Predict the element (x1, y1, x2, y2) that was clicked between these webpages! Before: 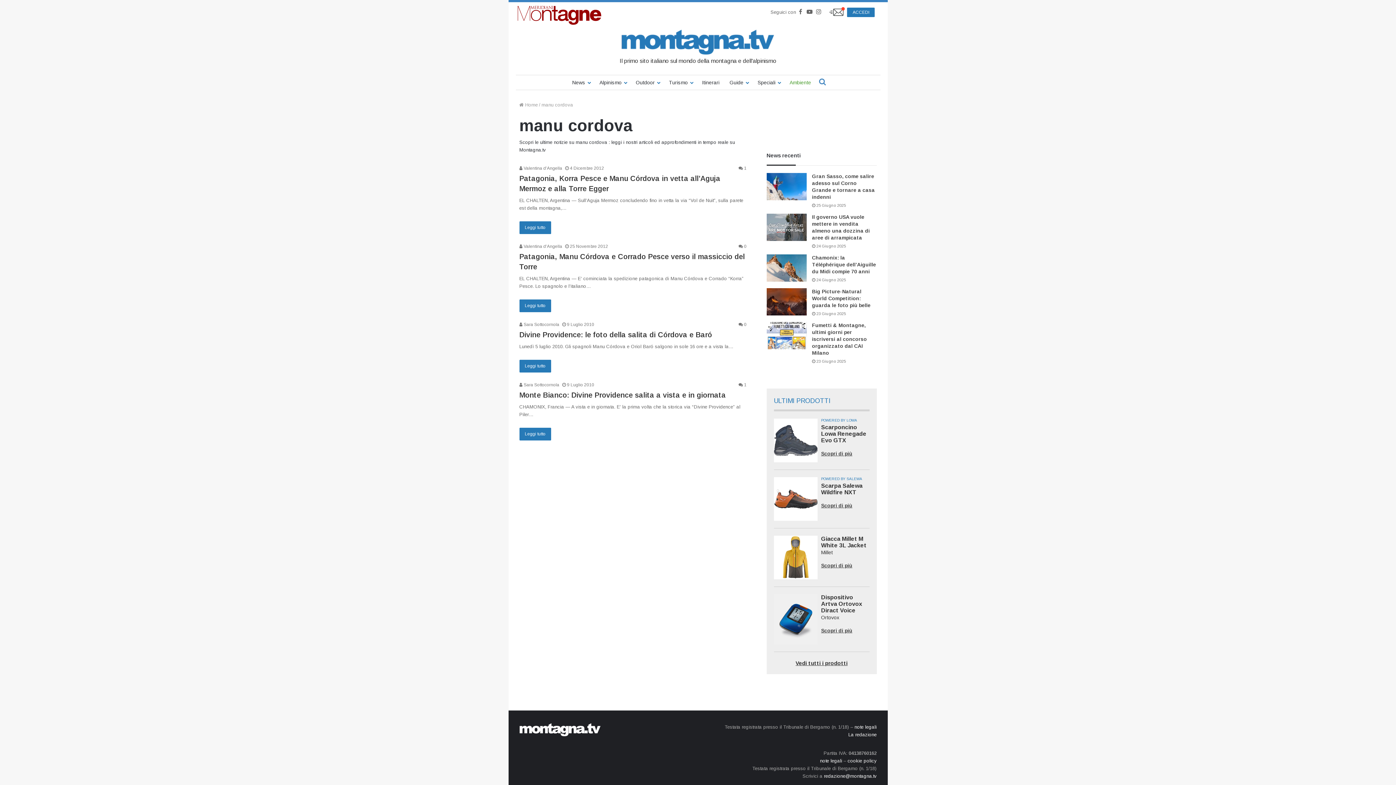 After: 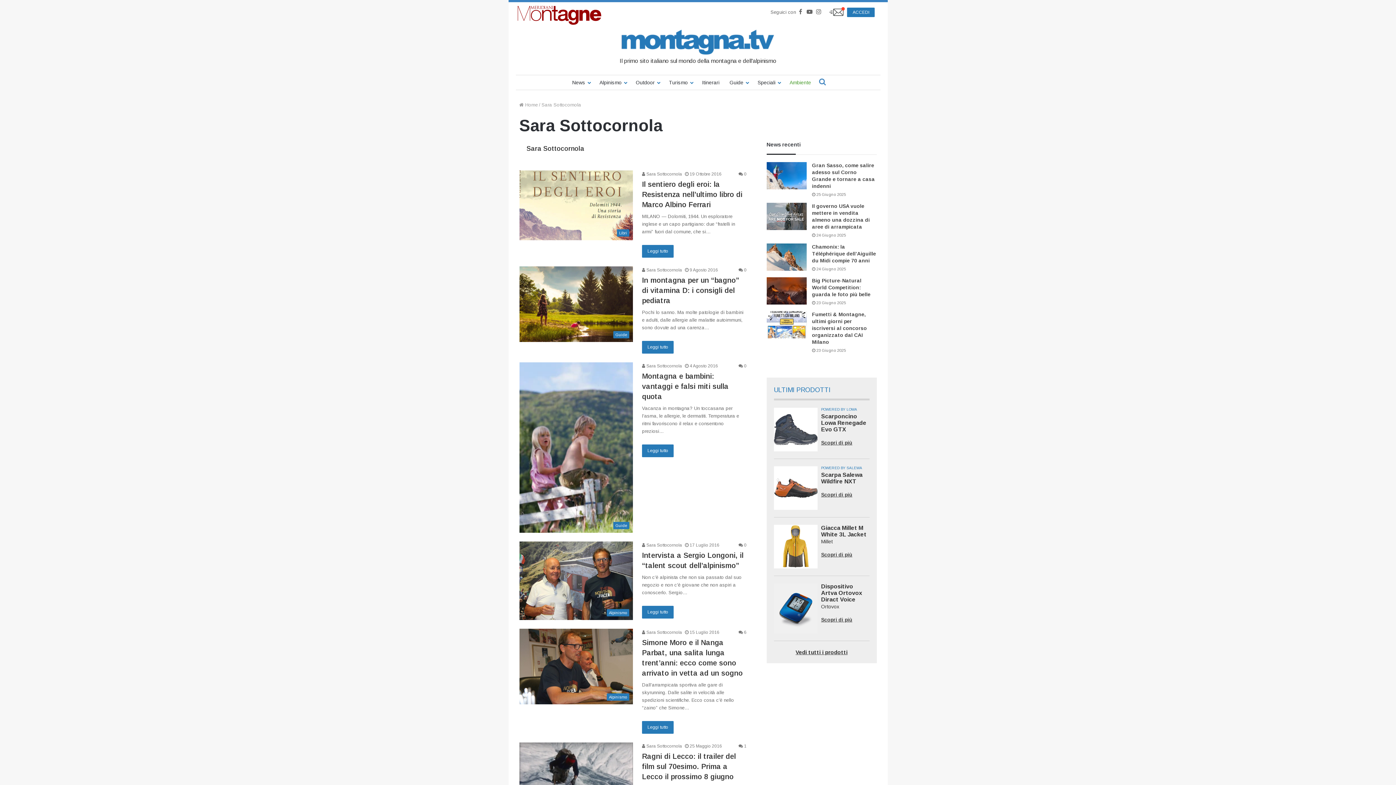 Action: label:  Sara Sottocornola bbox: (519, 382, 559, 387)